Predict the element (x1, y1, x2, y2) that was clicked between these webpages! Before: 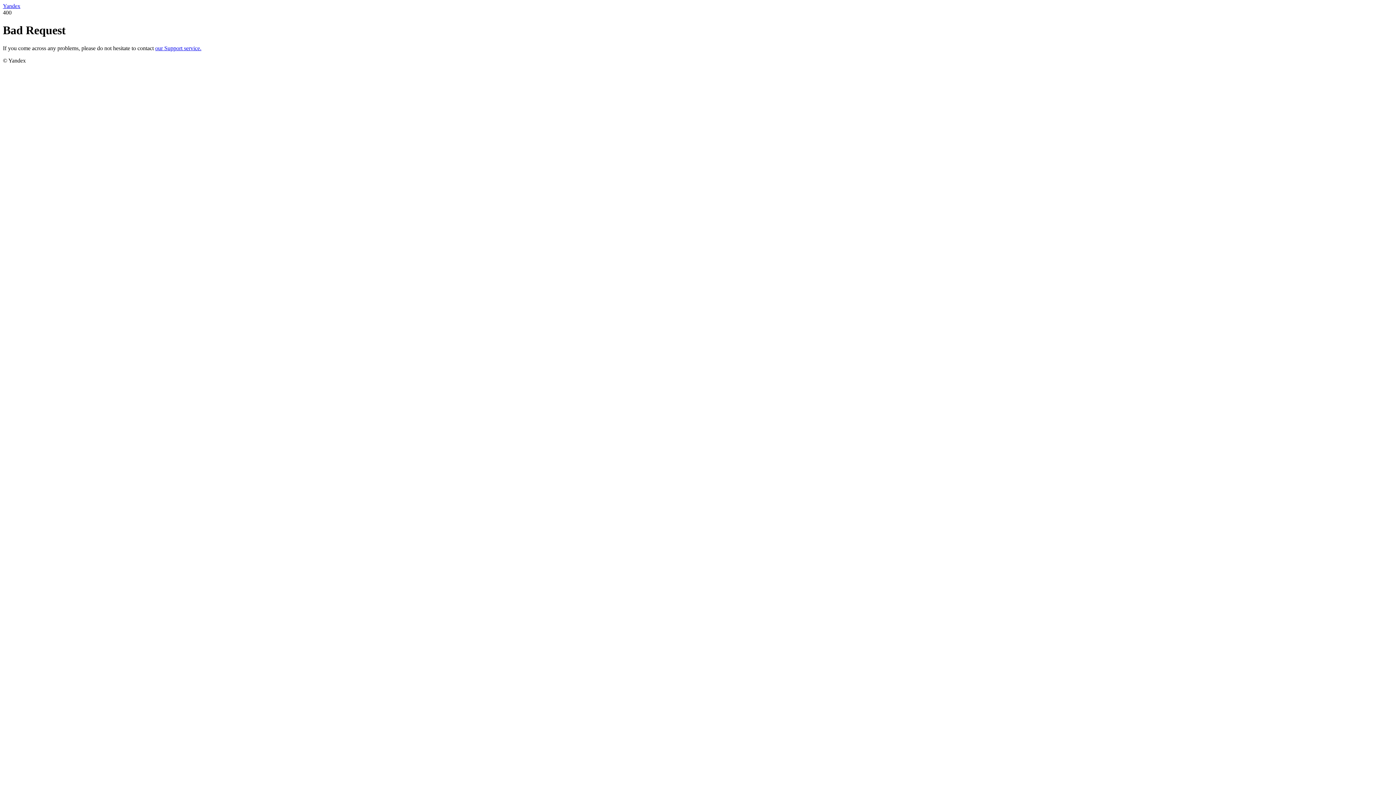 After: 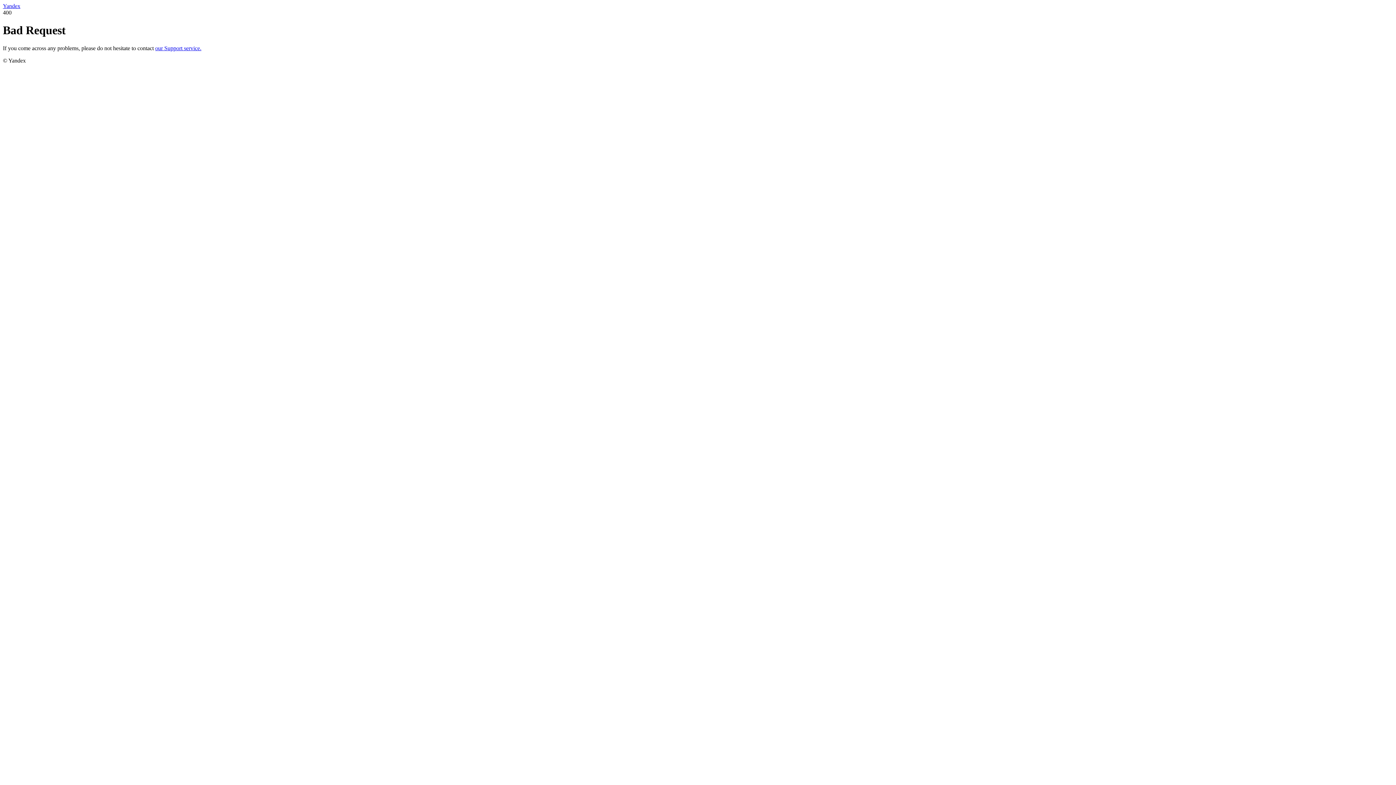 Action: bbox: (155, 45, 201, 51) label: our Support service.